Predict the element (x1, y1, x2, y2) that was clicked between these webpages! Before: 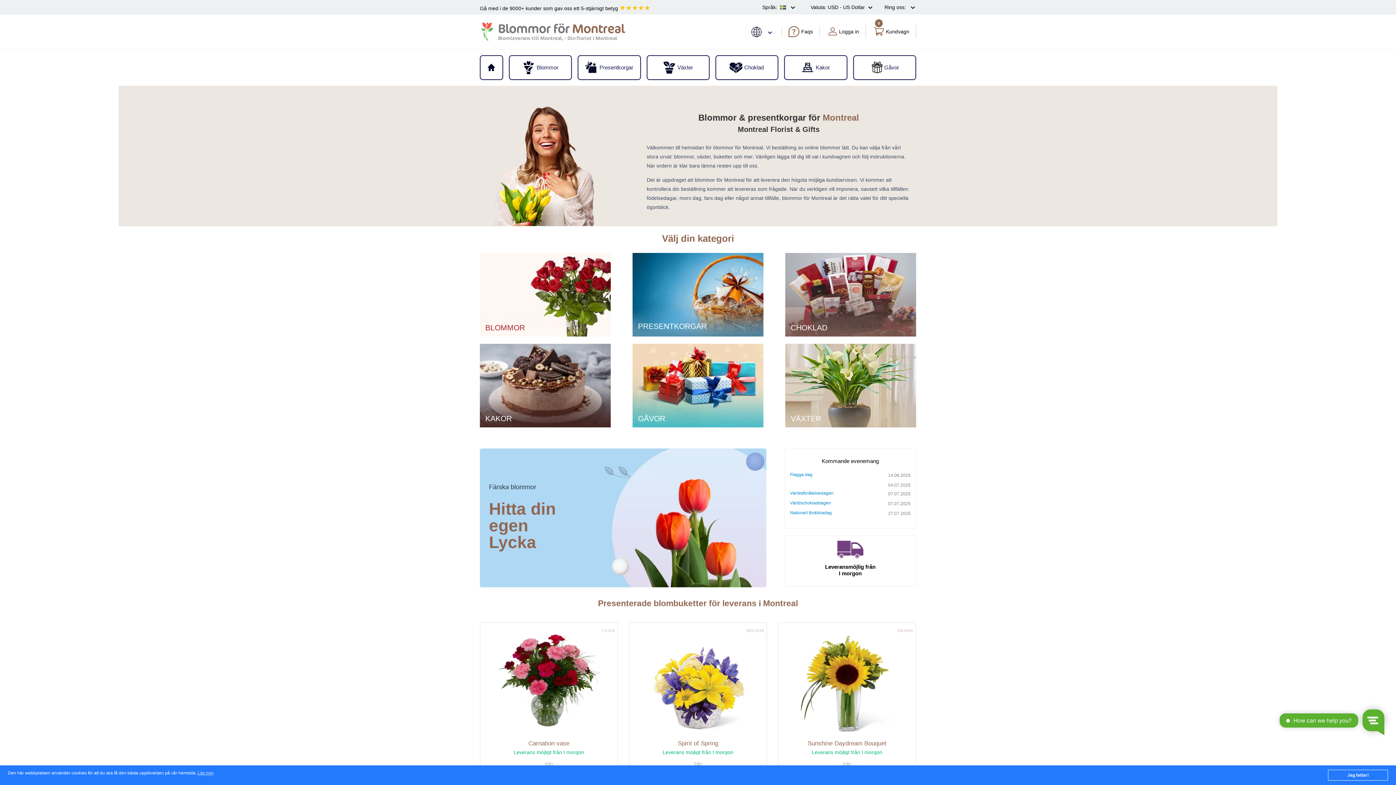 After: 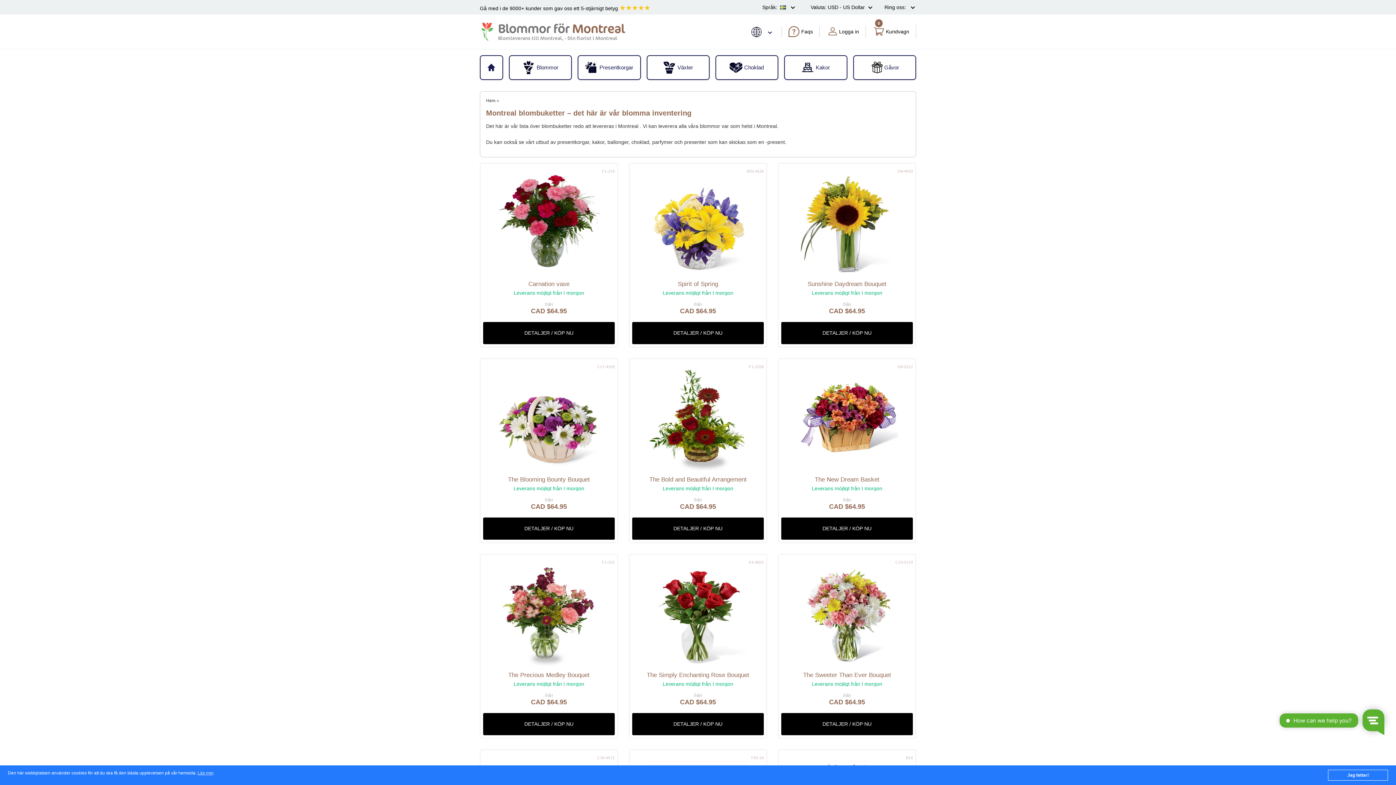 Action: bbox: (790, 490, 888, 498) label: Världsförlåtelsedagen